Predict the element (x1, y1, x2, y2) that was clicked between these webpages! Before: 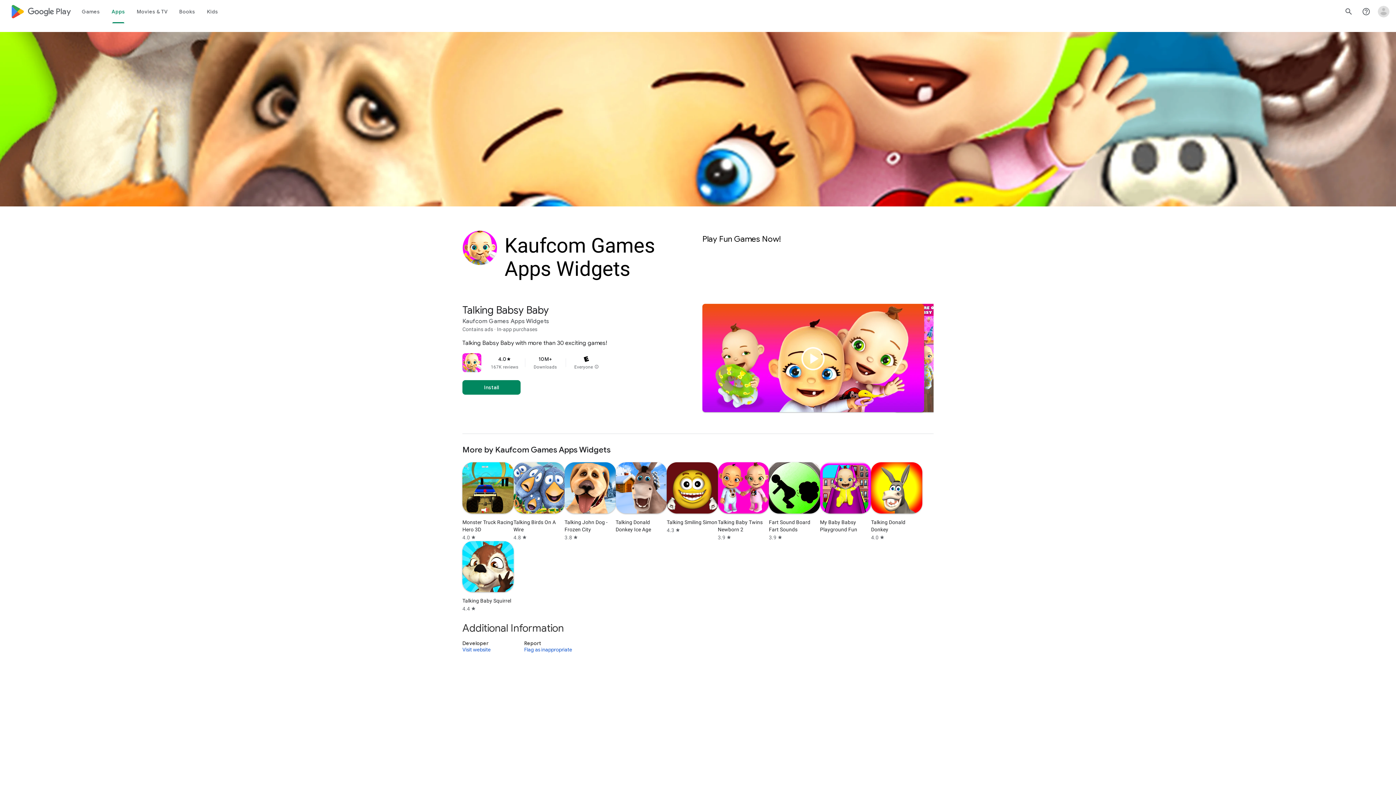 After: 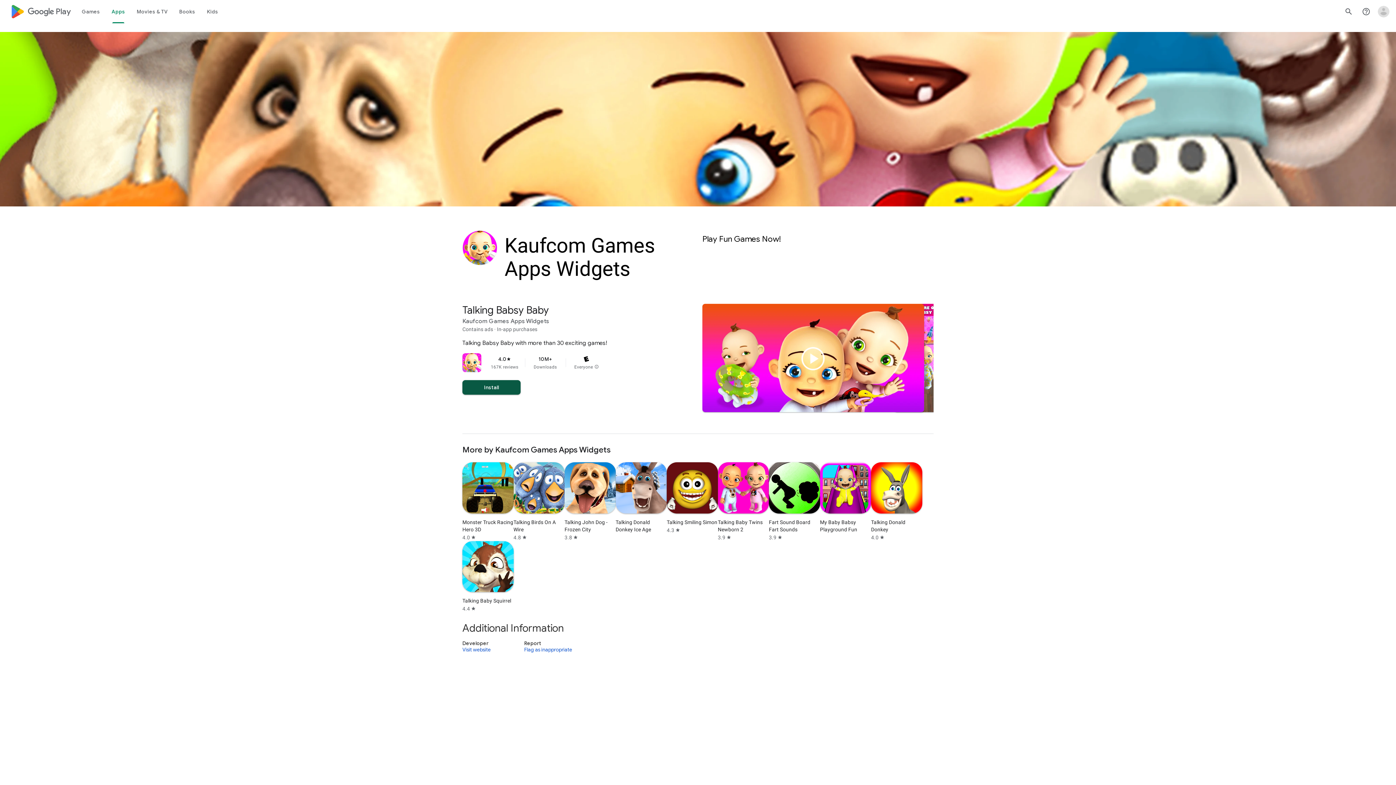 Action: label: Install bbox: (462, 380, 520, 394)